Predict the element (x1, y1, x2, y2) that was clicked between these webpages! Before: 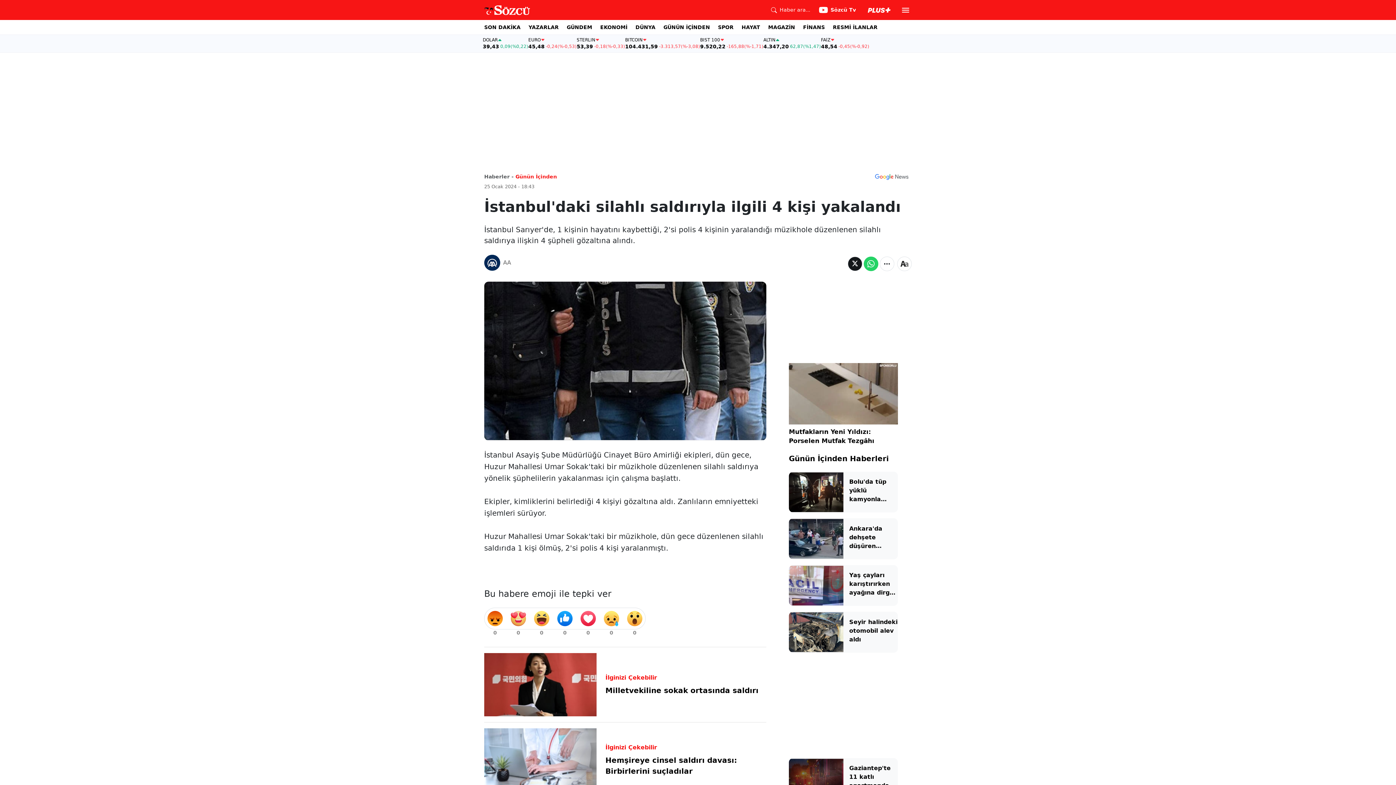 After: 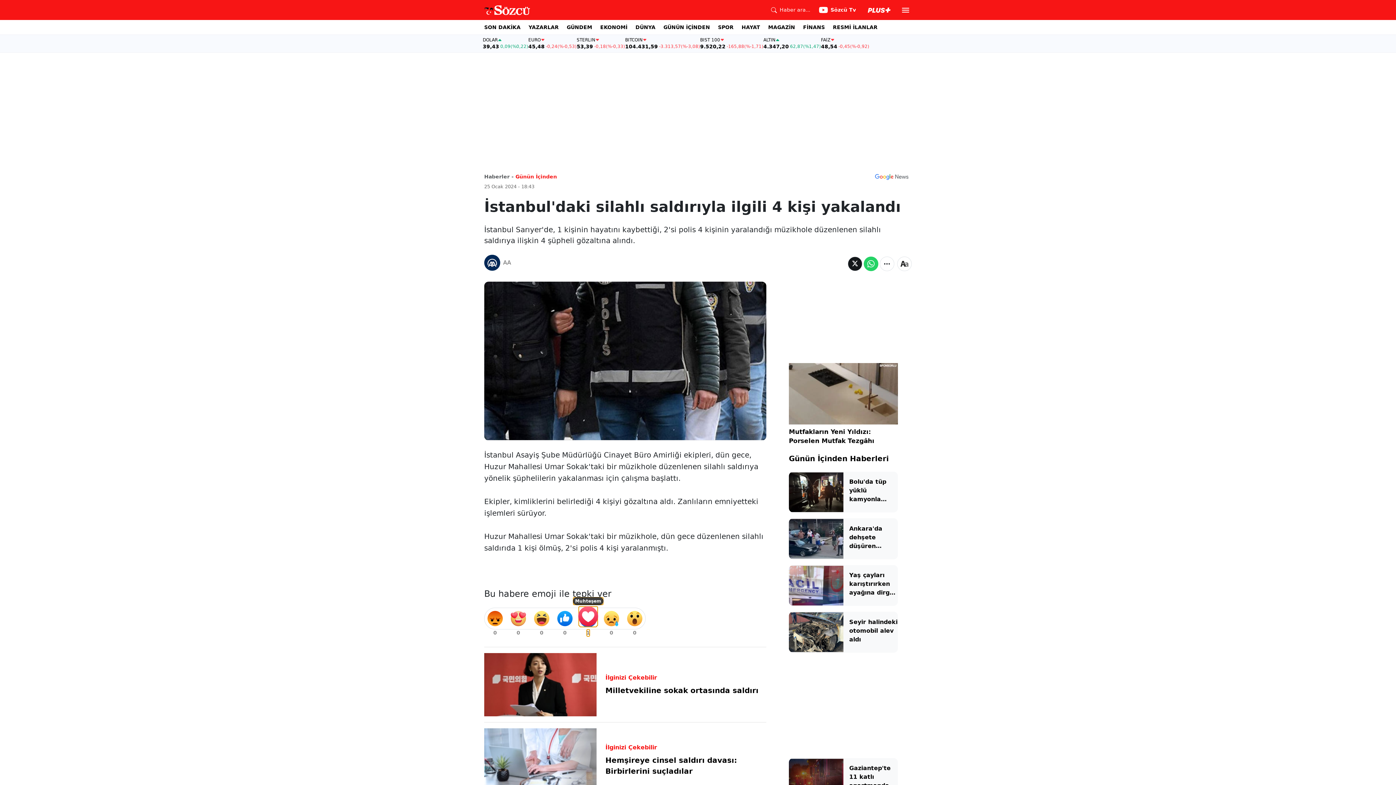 Action: bbox: (579, 610, 597, 627)